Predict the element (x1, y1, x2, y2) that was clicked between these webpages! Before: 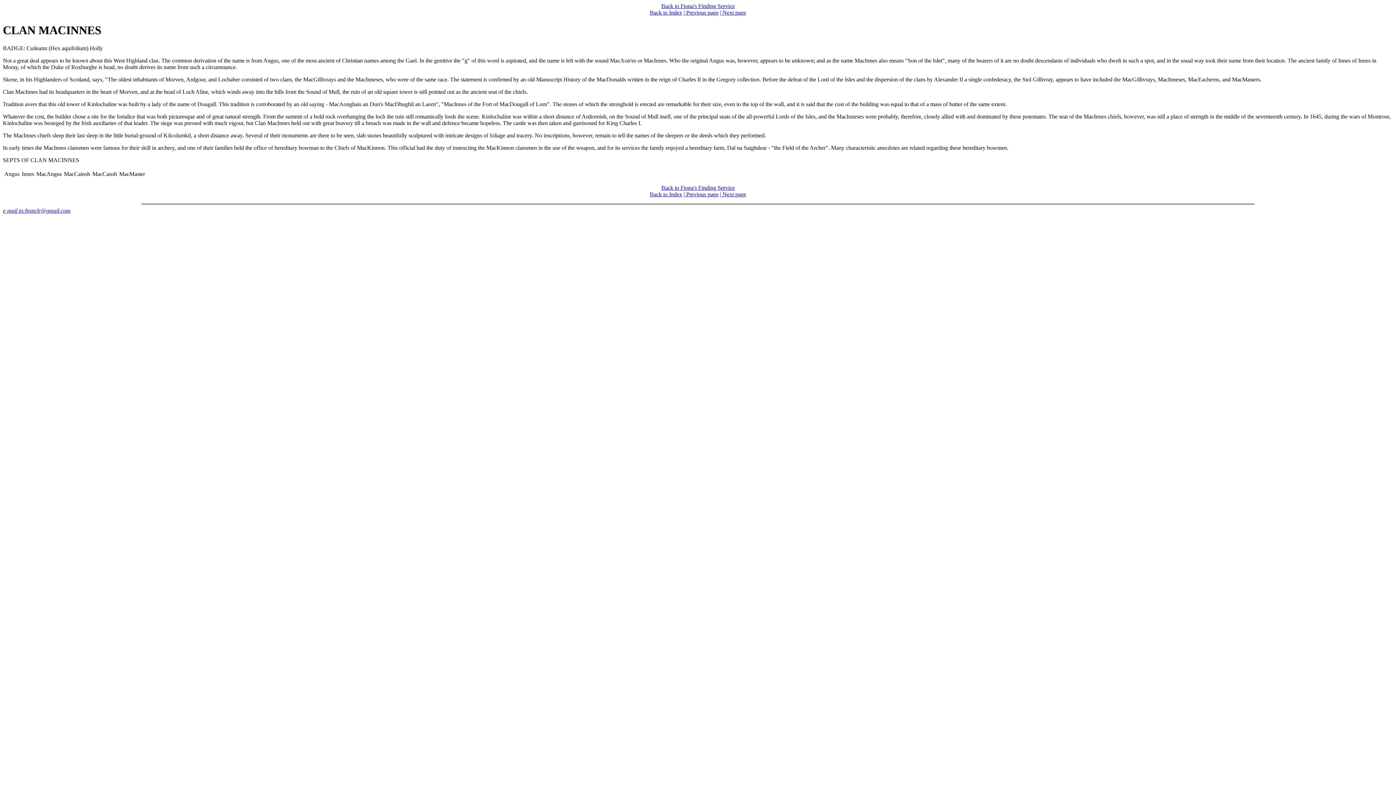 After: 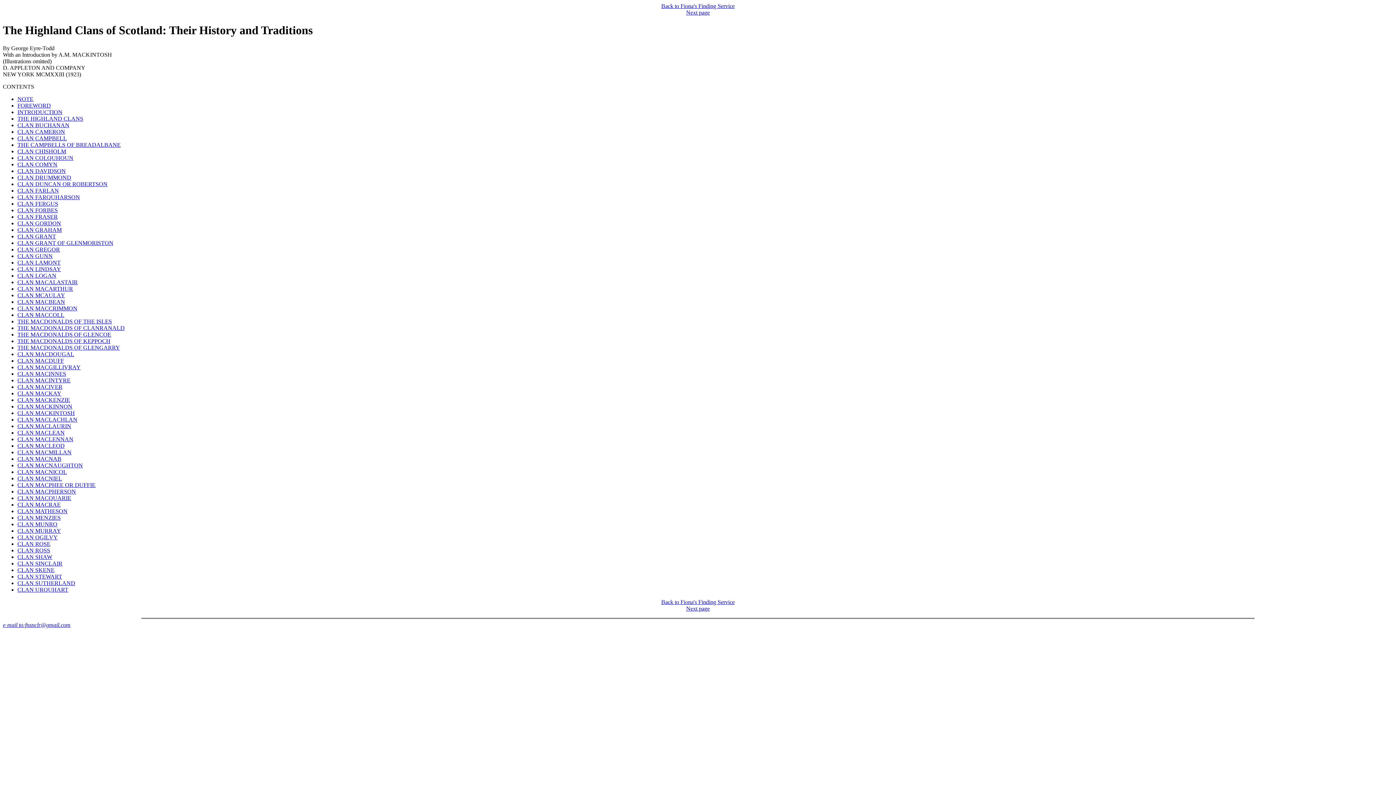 Action: bbox: (650, 9, 682, 15) label: Back to Index